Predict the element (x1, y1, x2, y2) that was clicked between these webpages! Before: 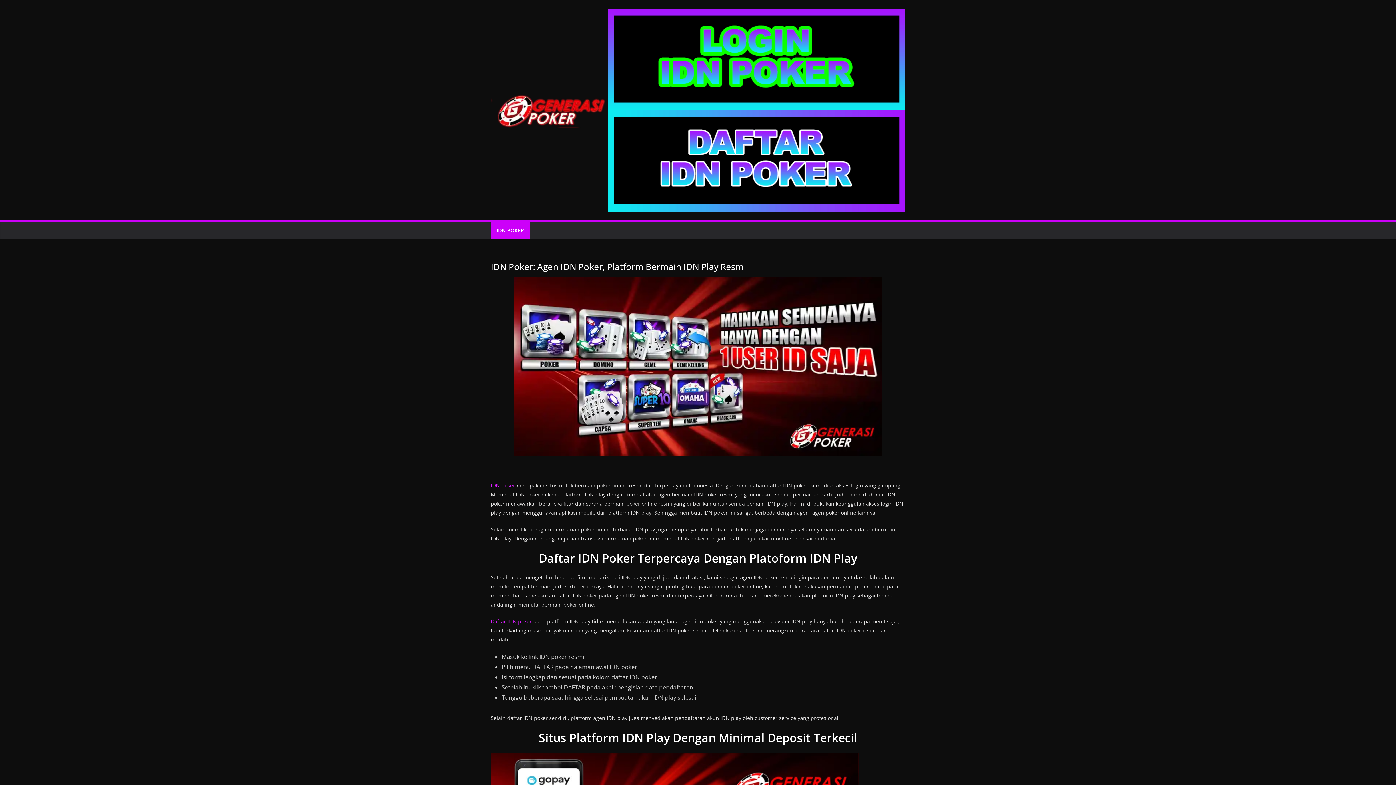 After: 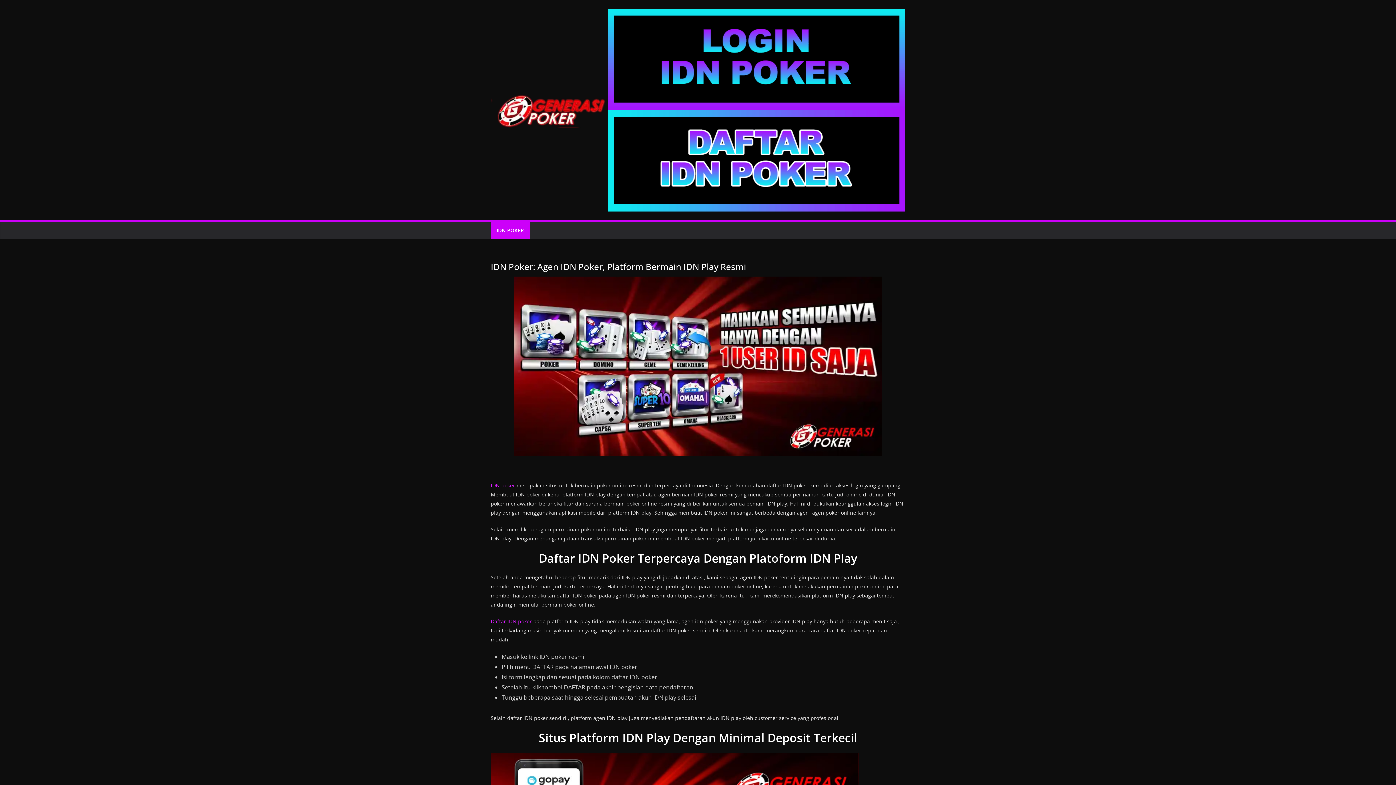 Action: bbox: (490, 618, 532, 625) label: Daftar IDN poker